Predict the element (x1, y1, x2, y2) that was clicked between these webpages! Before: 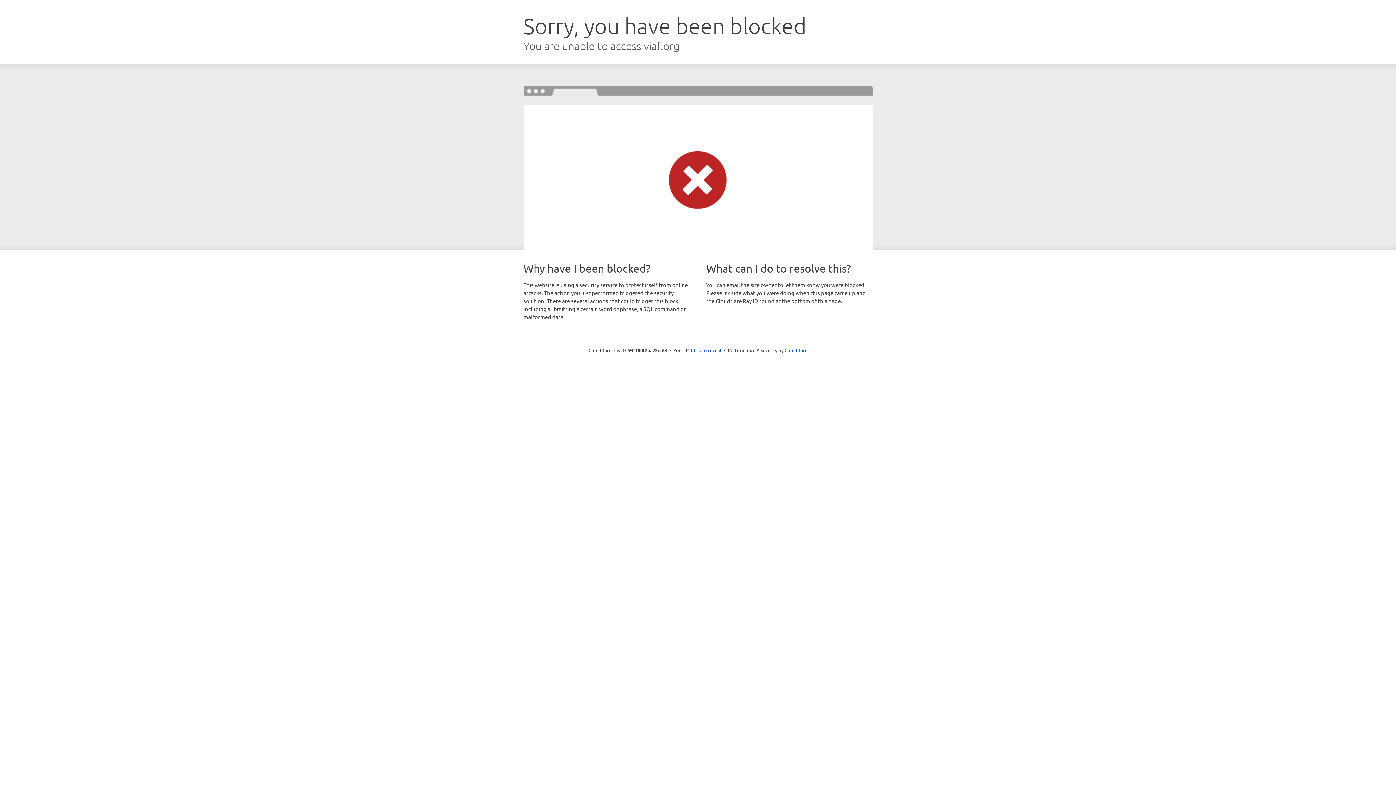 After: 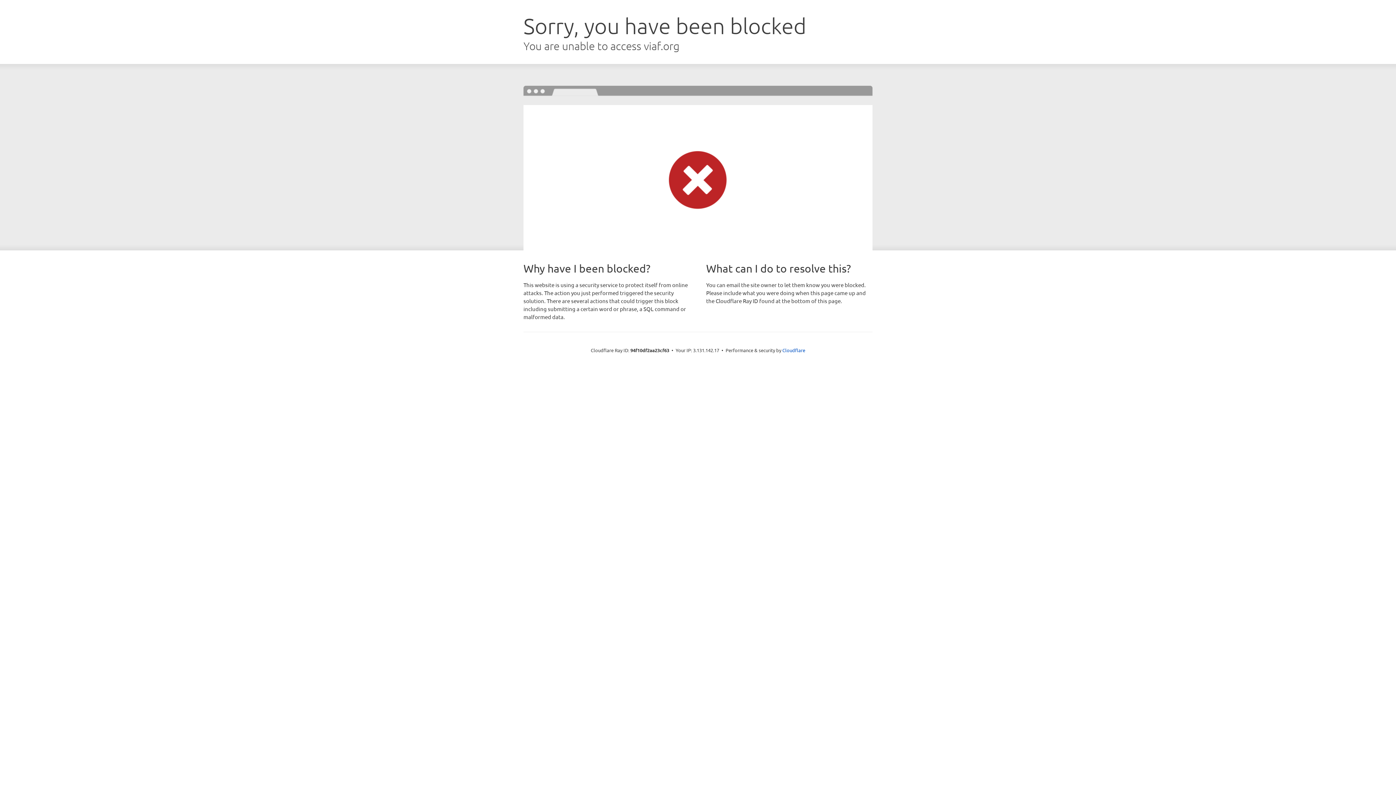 Action: label: Click to reveal bbox: (691, 346, 721, 353)